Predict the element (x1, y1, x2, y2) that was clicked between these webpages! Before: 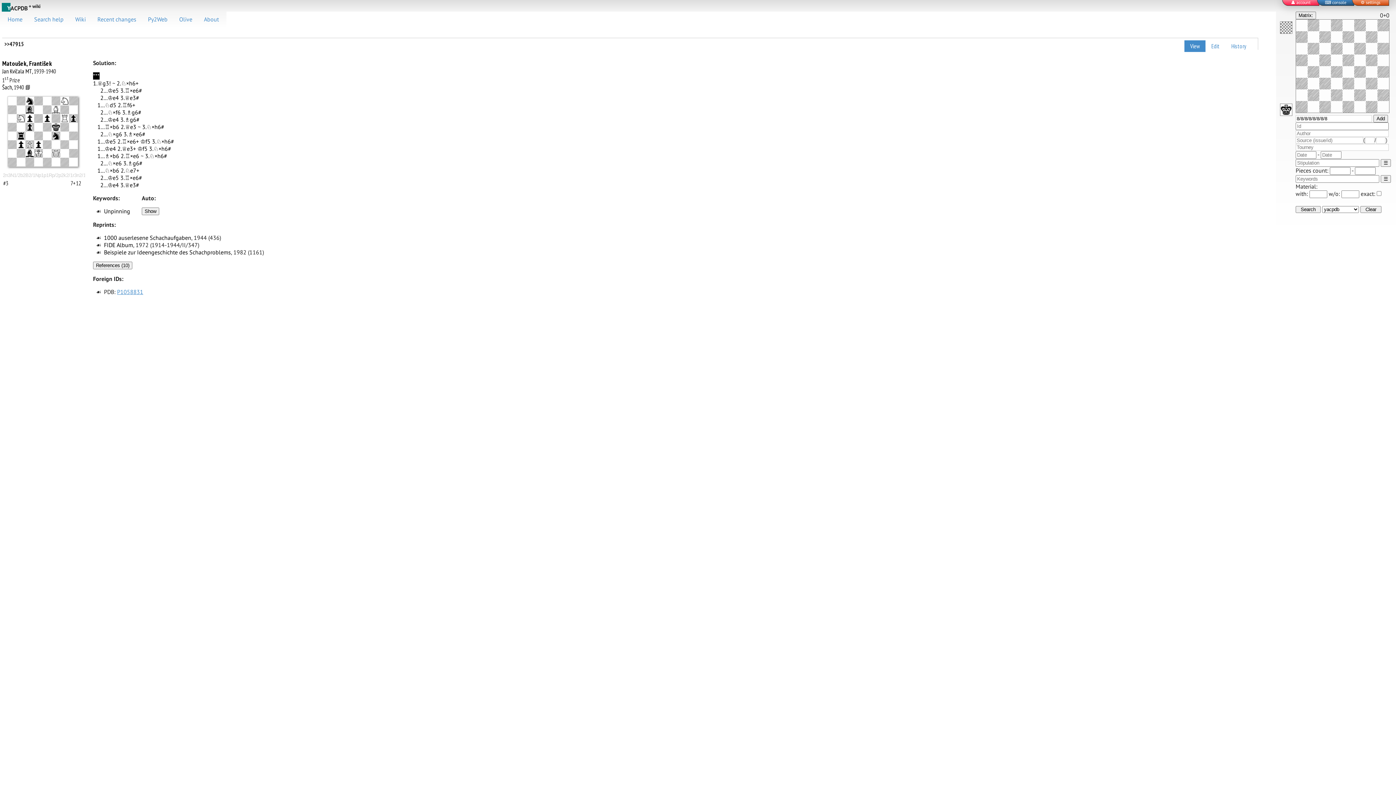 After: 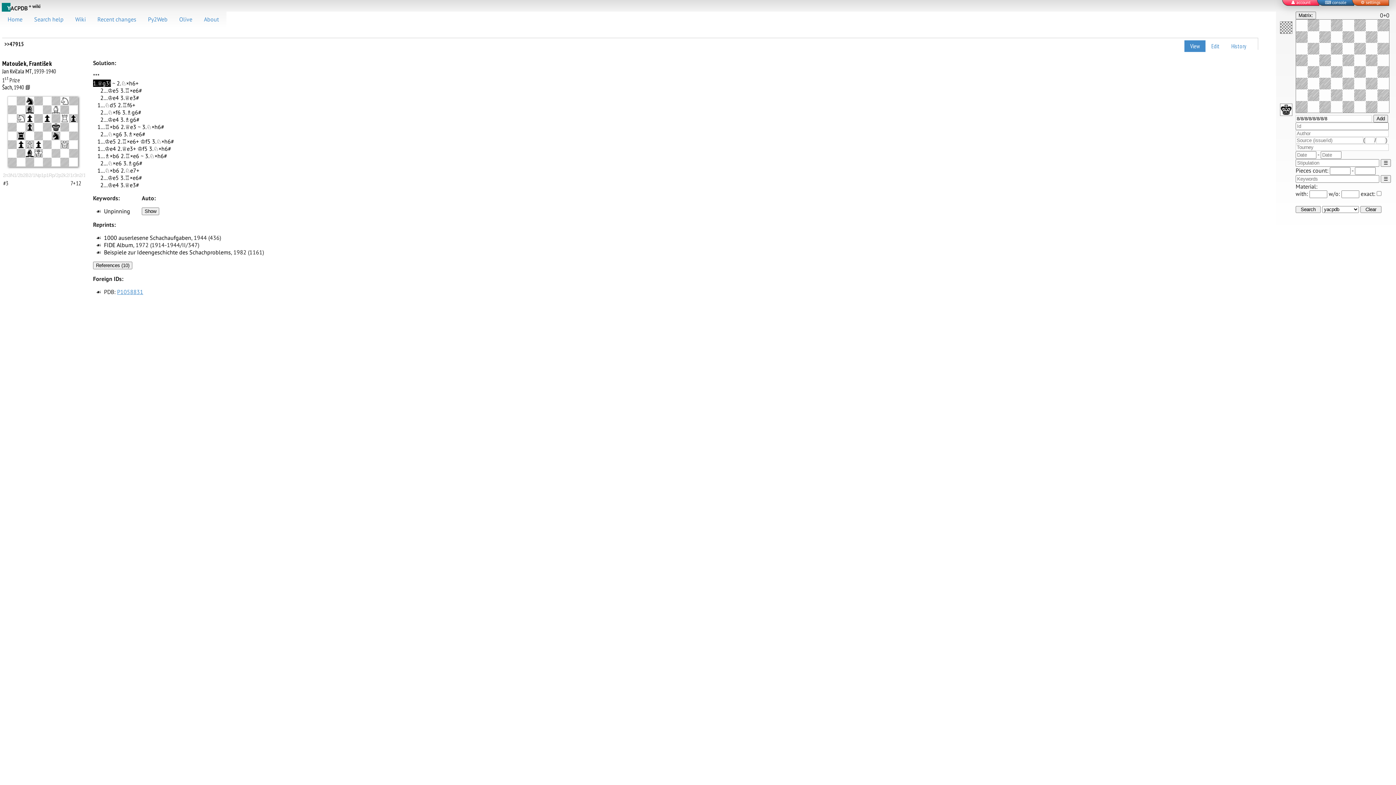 Action: label: 1.♕g3! bbox: (93, 79, 110, 86)